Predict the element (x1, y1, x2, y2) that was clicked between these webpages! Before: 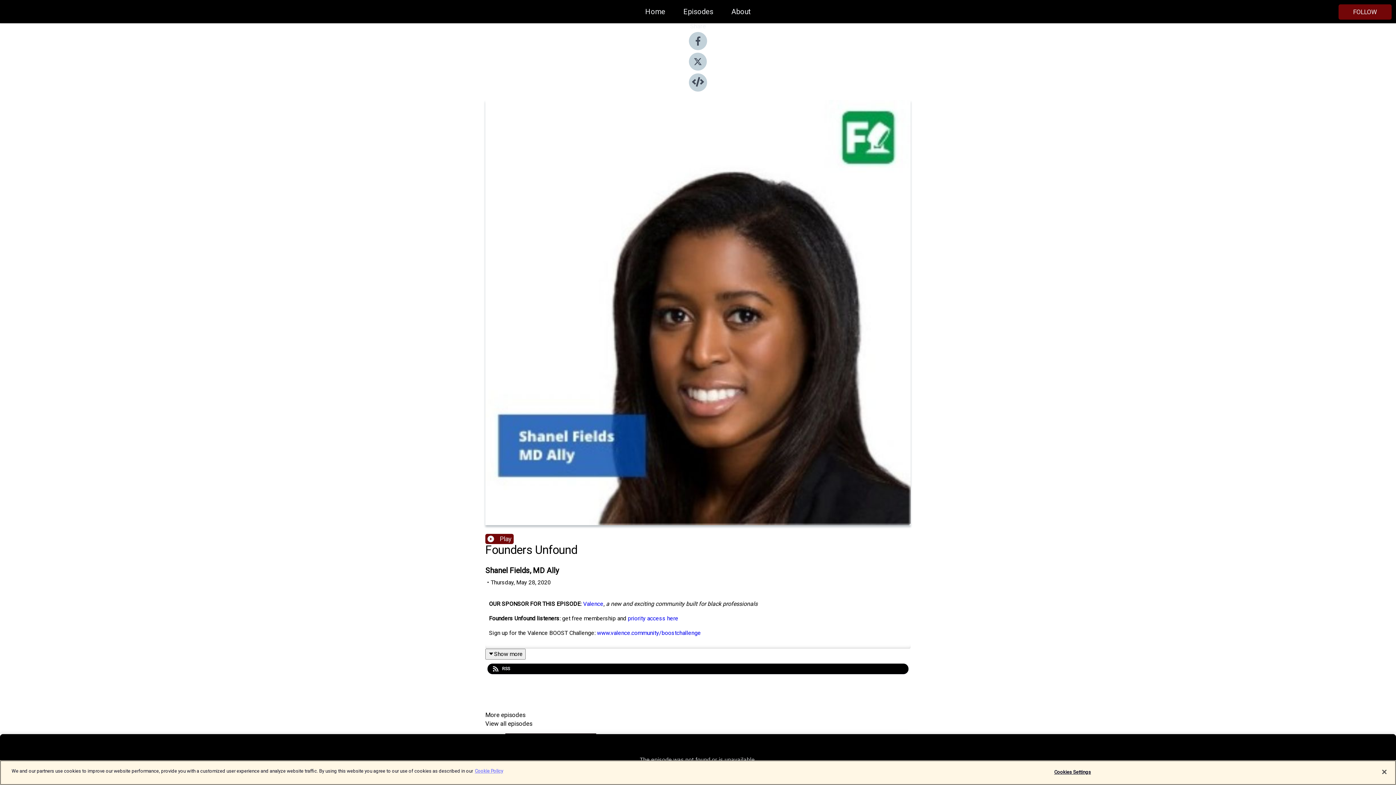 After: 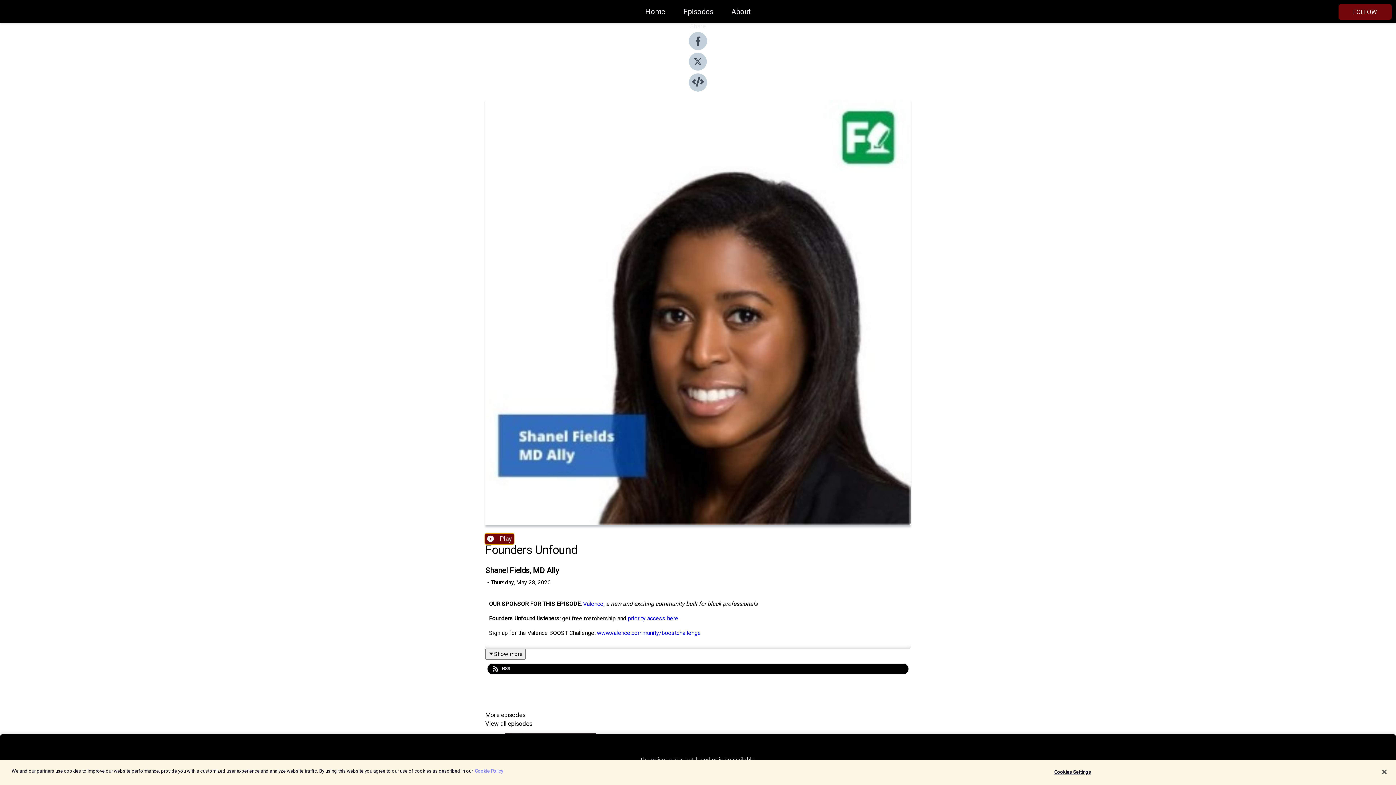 Action: bbox: (485, 534, 513, 544) label: Play